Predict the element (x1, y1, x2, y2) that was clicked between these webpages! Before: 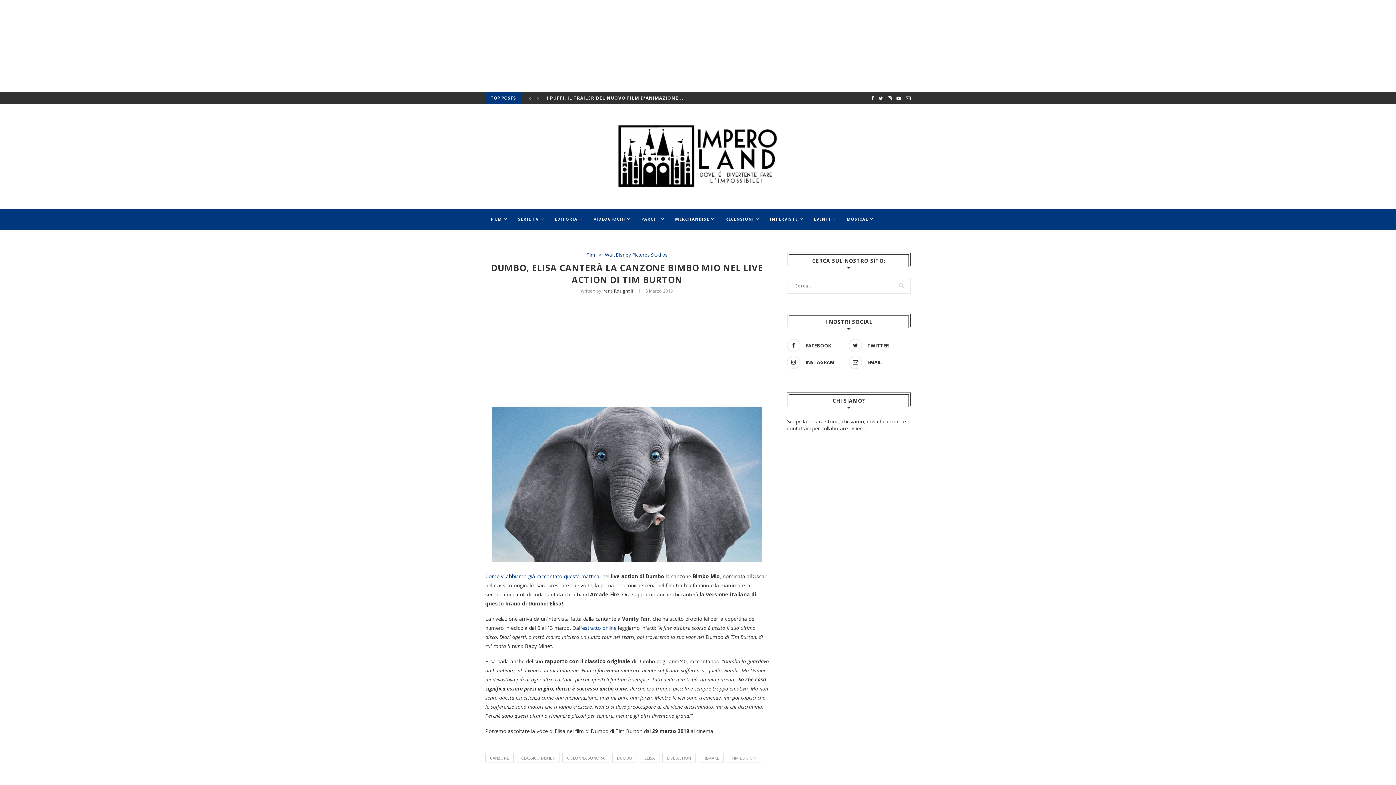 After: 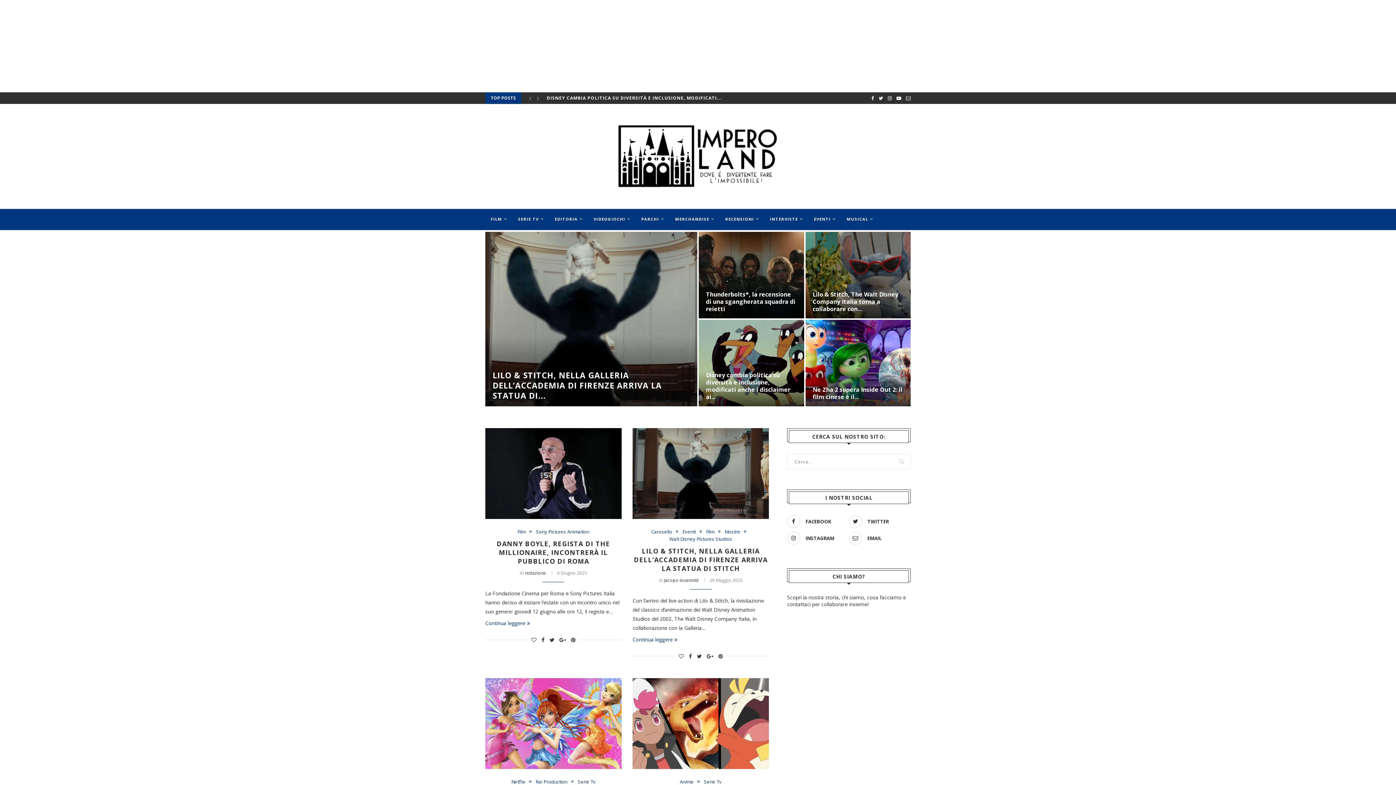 Action: bbox: (612, 118, 784, 194)